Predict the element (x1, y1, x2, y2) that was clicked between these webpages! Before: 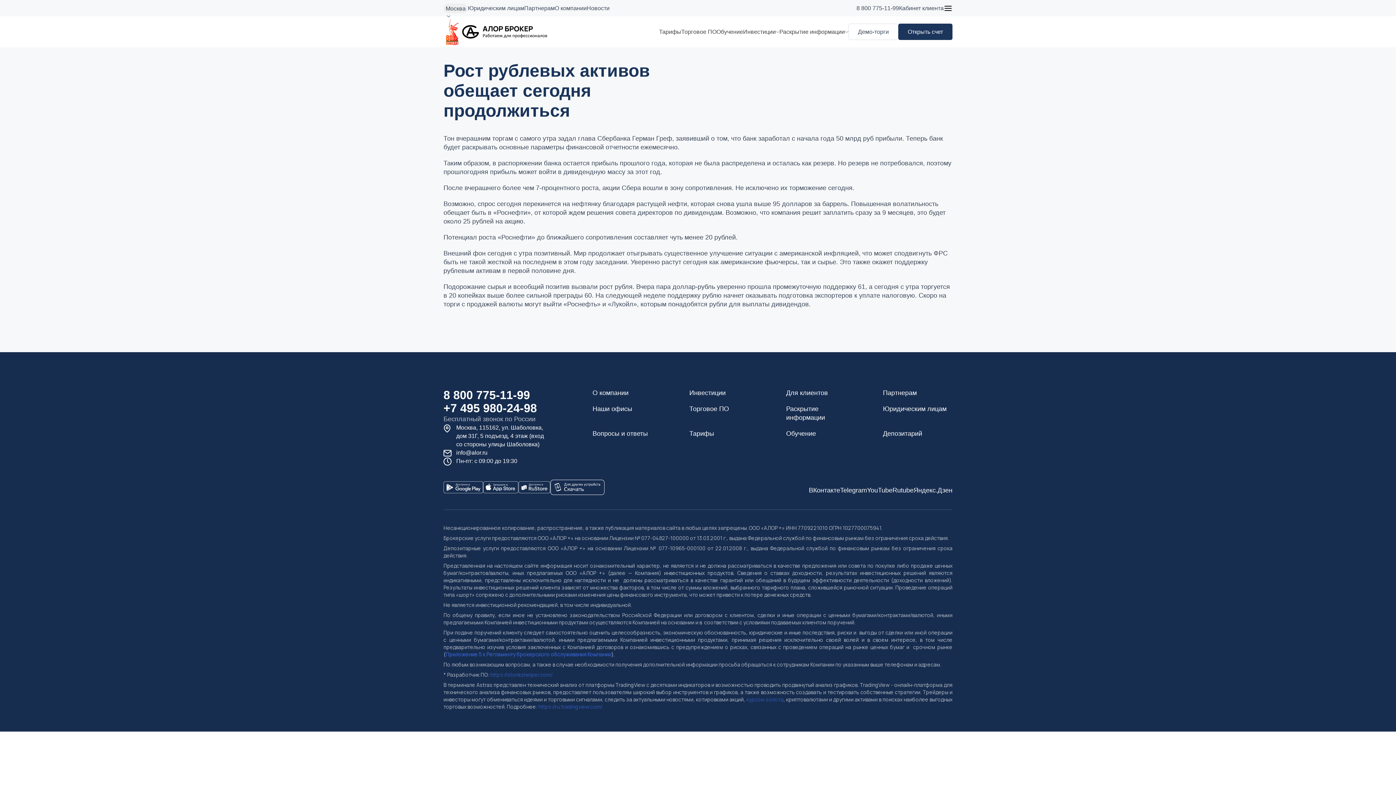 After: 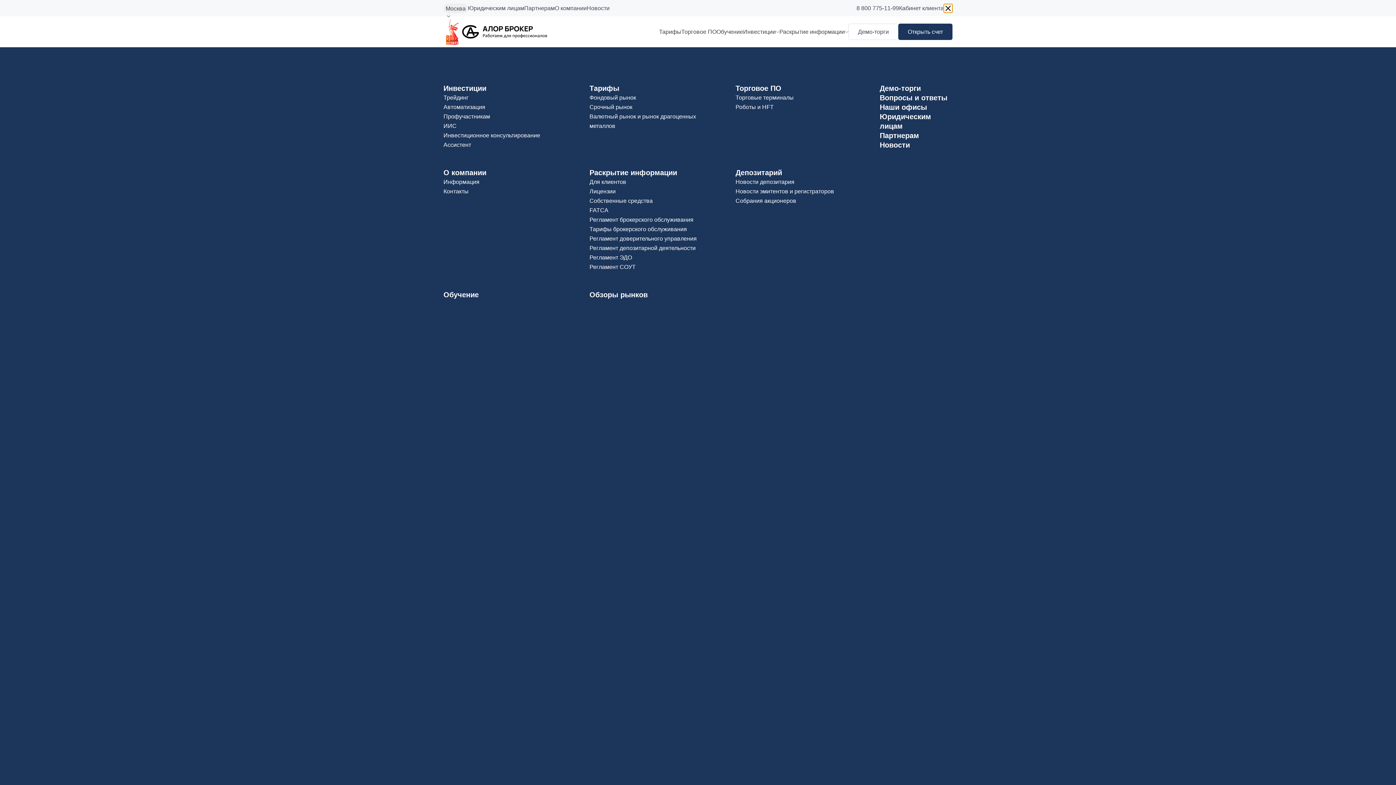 Action: bbox: (944, 3, 952, 12)